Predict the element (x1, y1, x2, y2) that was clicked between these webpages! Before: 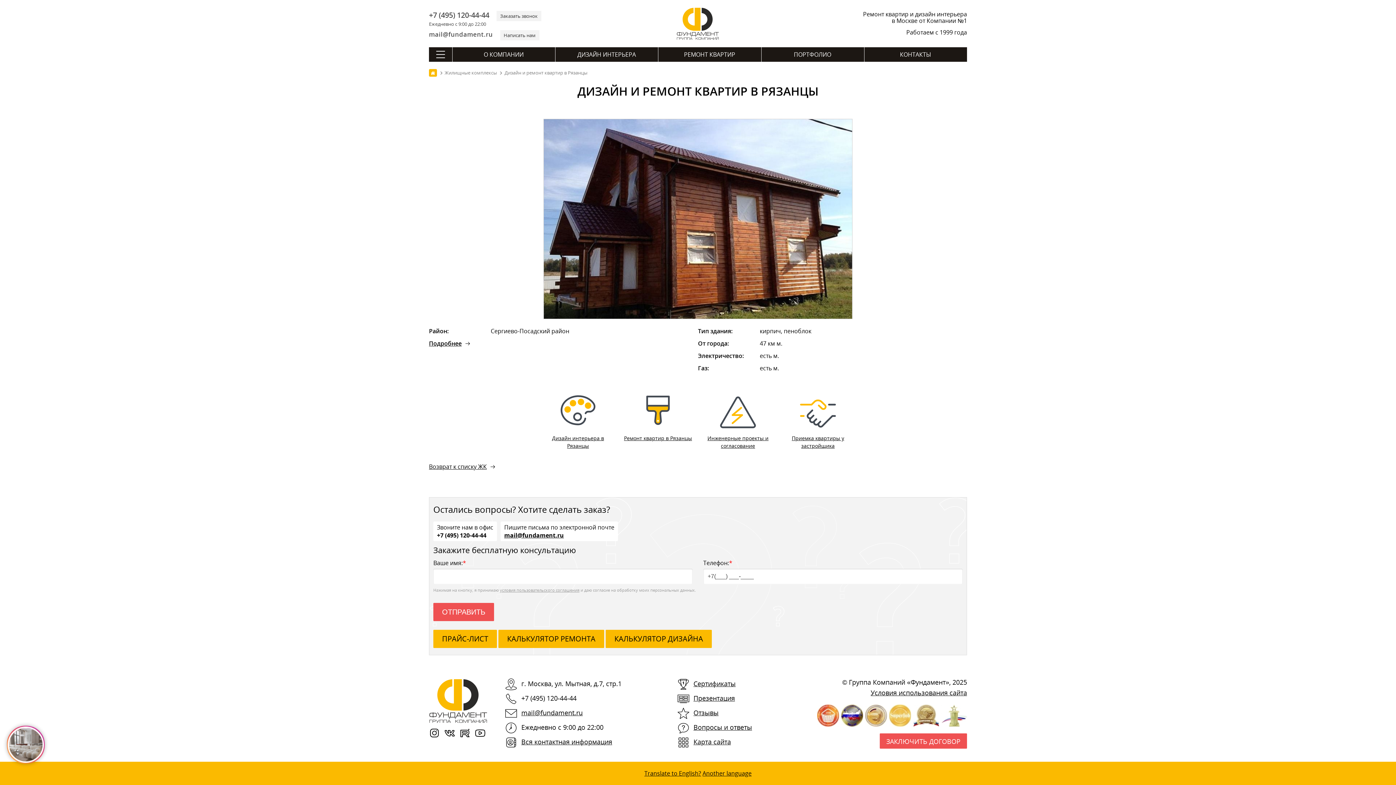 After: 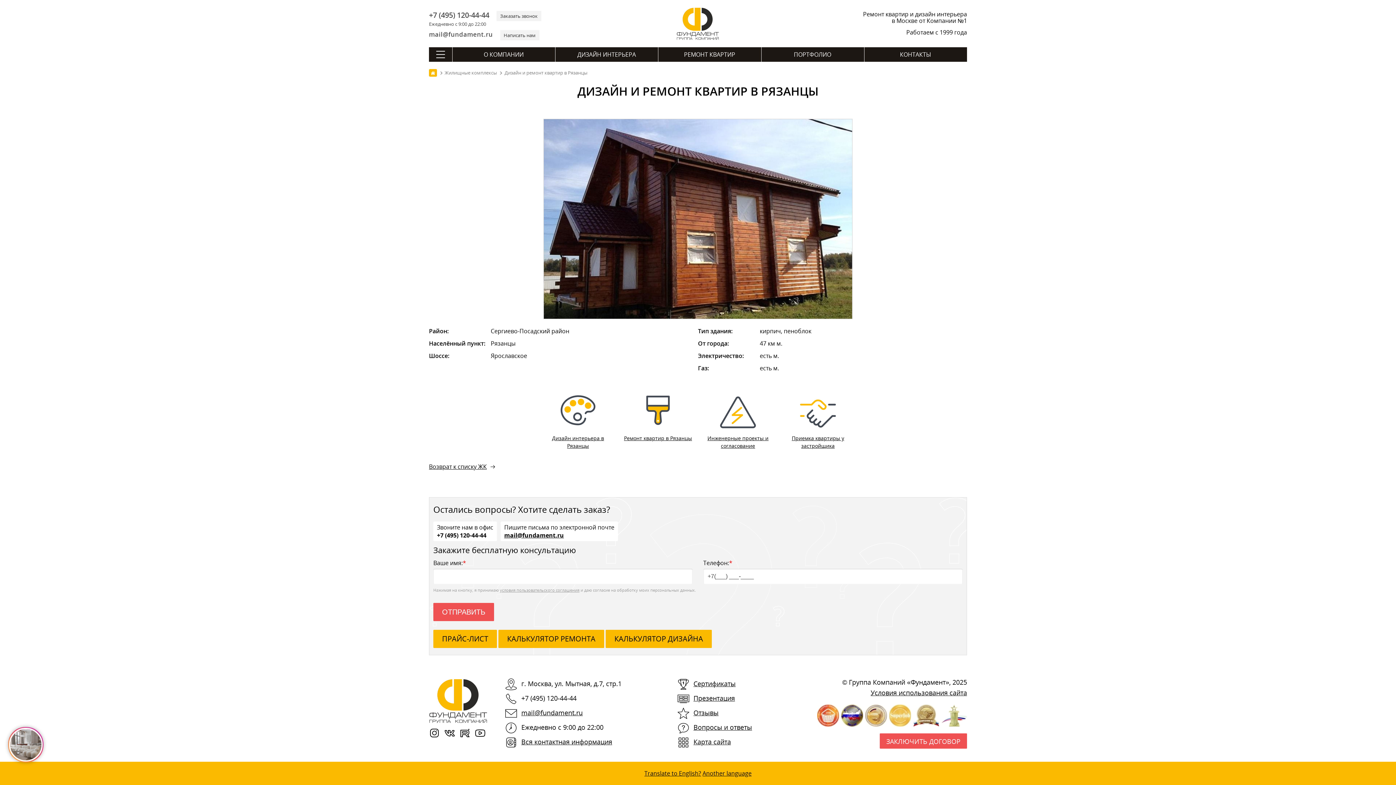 Action: label: Подробнее bbox: (429, 339, 470, 347)